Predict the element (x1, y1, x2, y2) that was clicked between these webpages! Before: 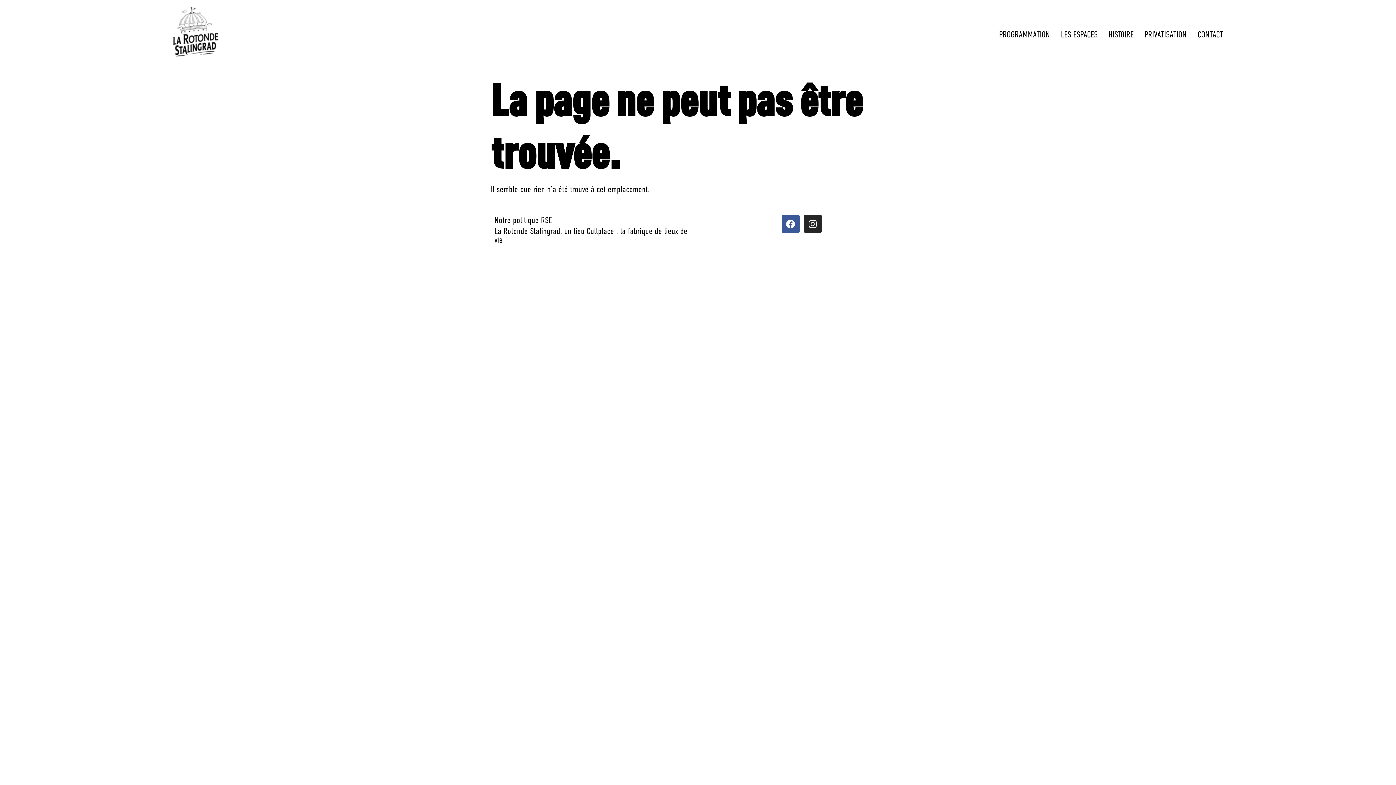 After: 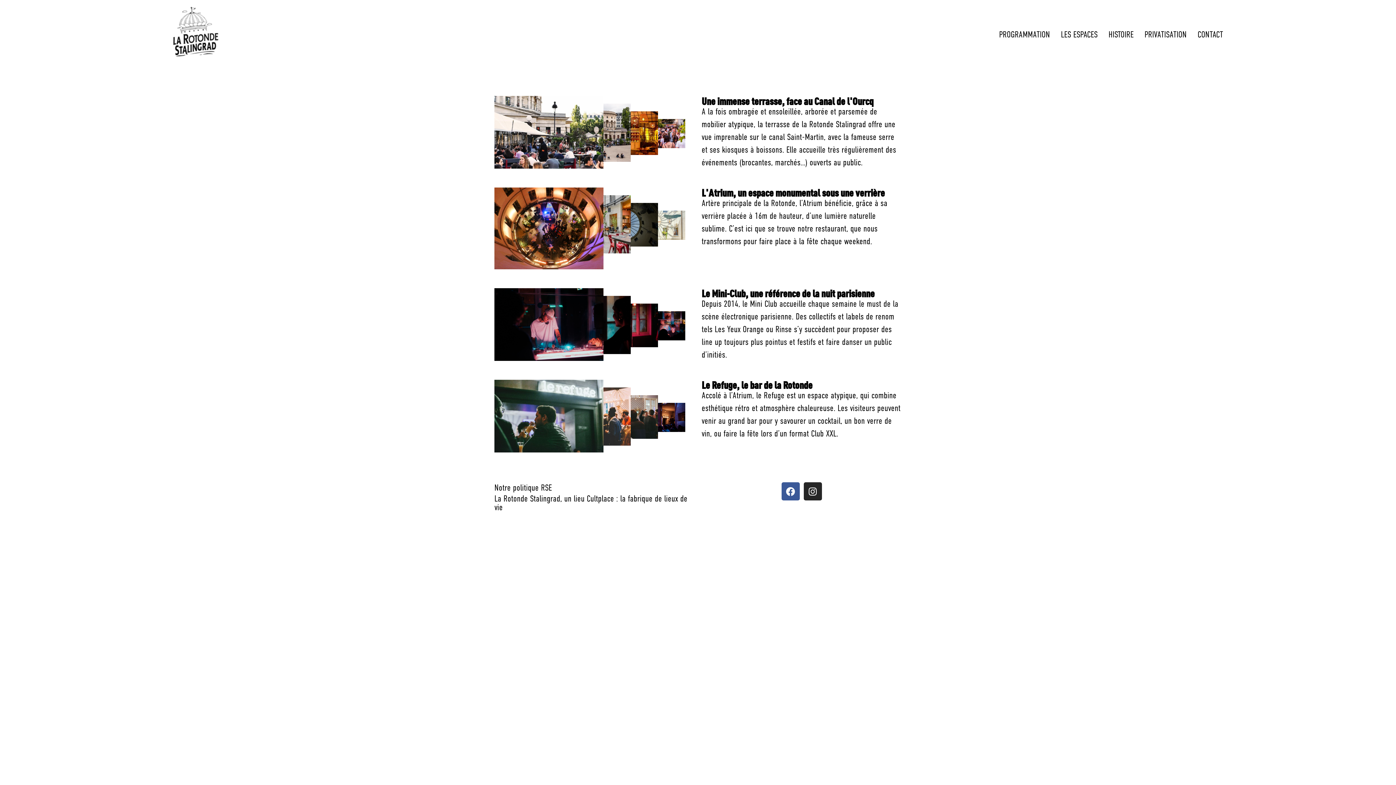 Action: bbox: (1055, 26, 1103, 44) label: LES ESPACES